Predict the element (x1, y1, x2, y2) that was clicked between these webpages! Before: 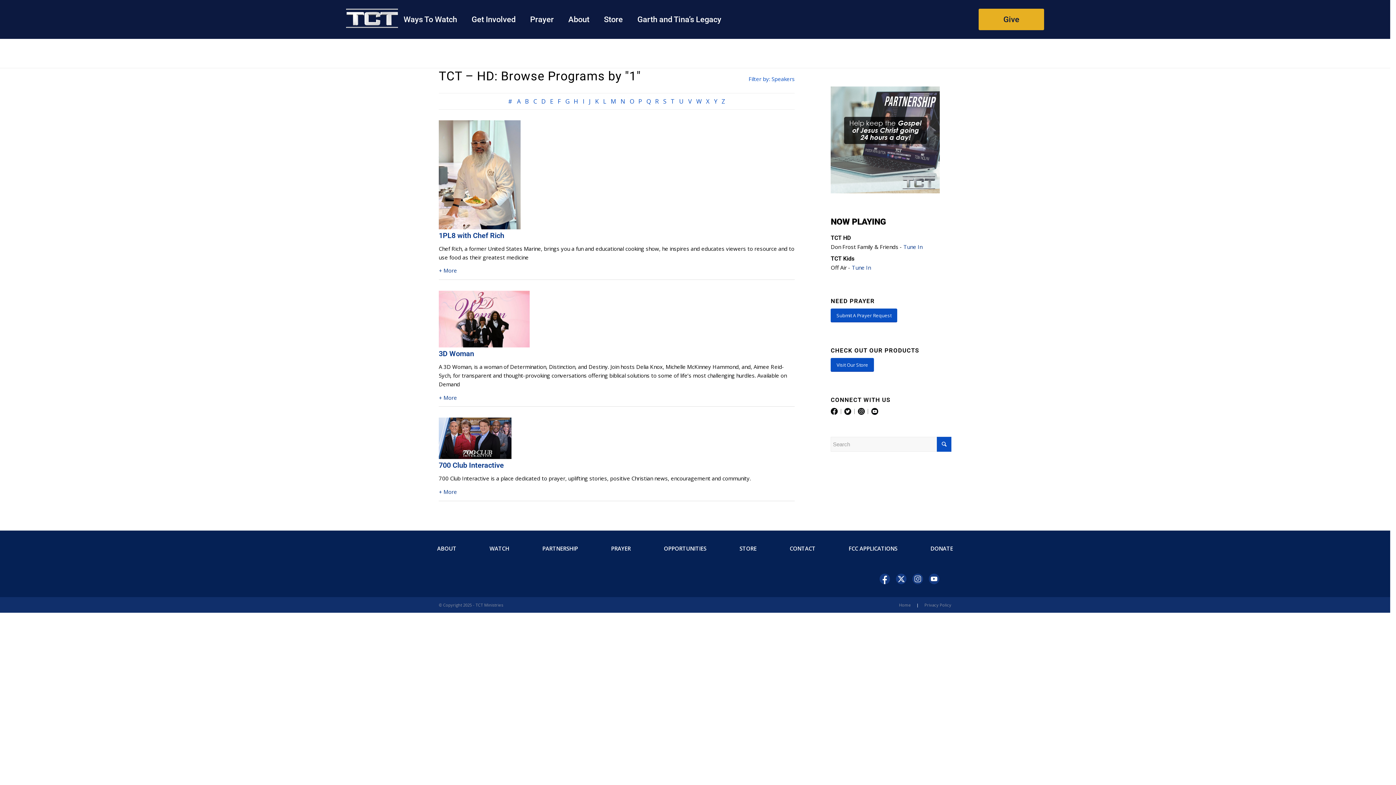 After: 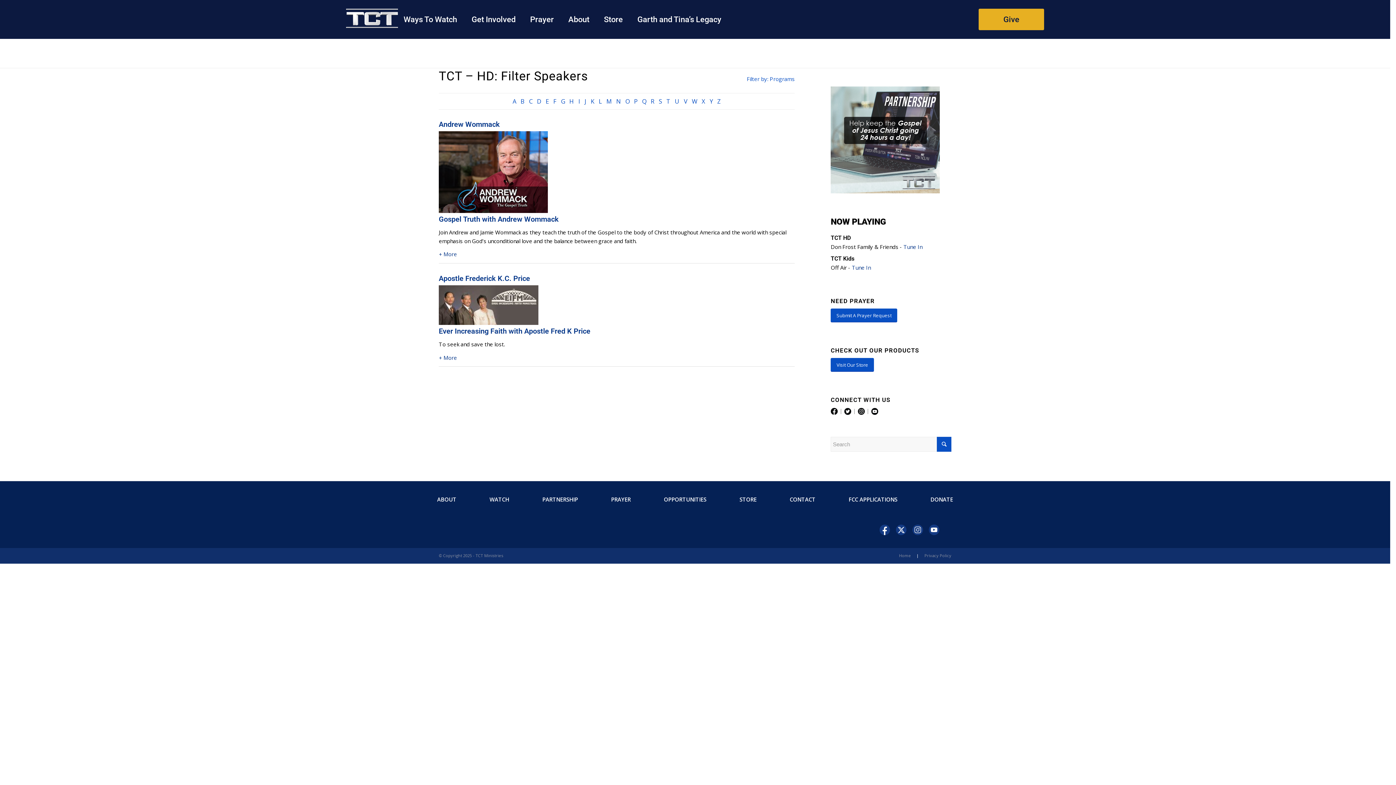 Action: label: Filter by: Speakers bbox: (748, 75, 795, 82)